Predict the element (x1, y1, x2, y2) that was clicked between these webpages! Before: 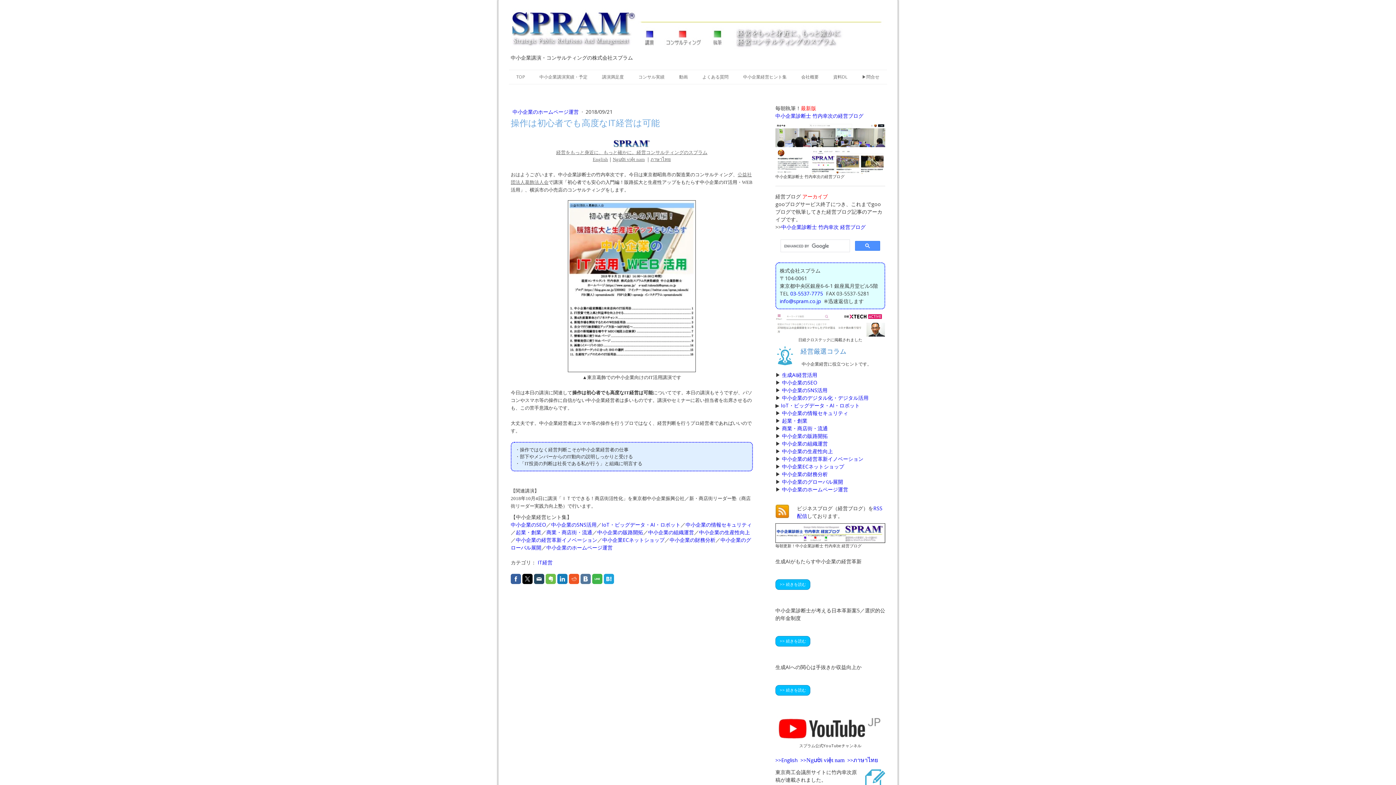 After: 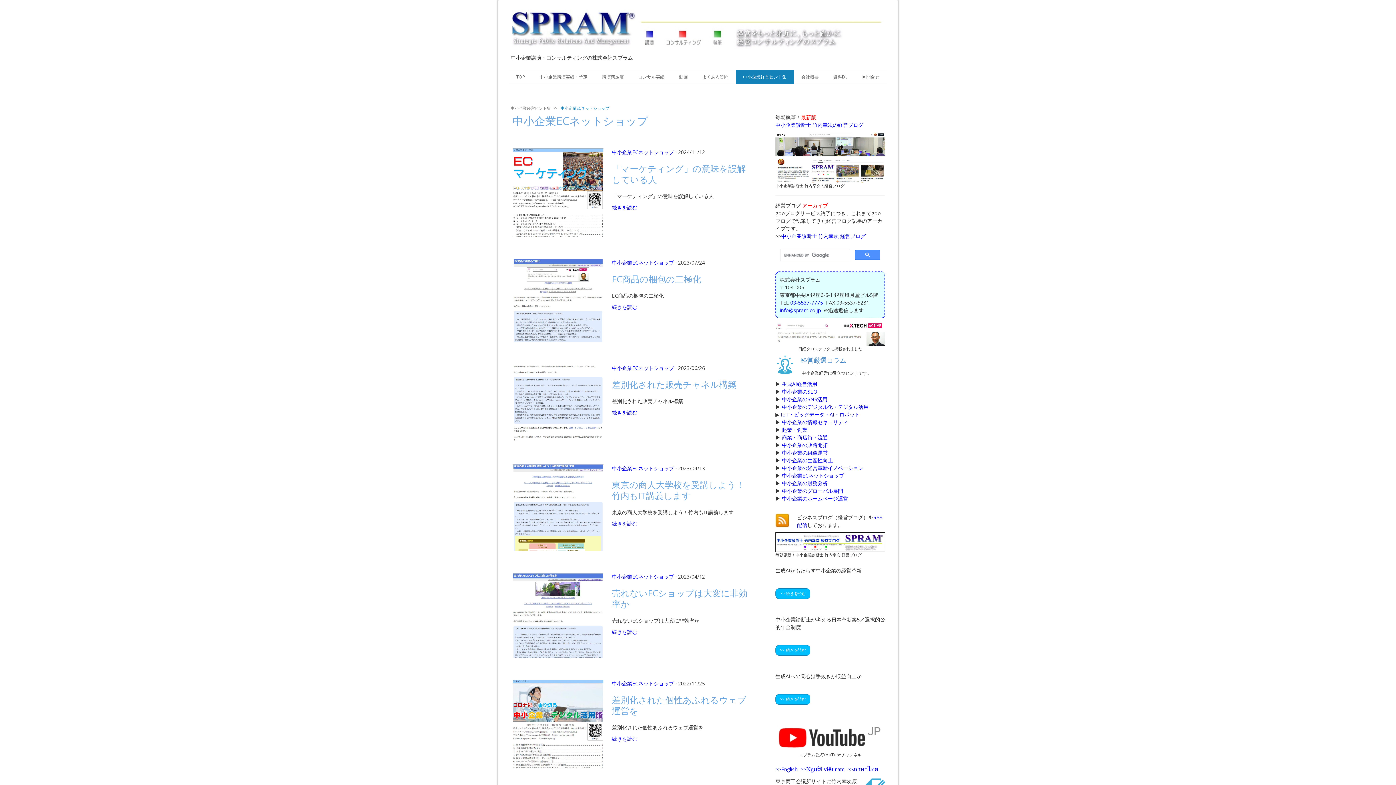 Action: label: 中小企業ECネットショップ bbox: (602, 536, 664, 543)